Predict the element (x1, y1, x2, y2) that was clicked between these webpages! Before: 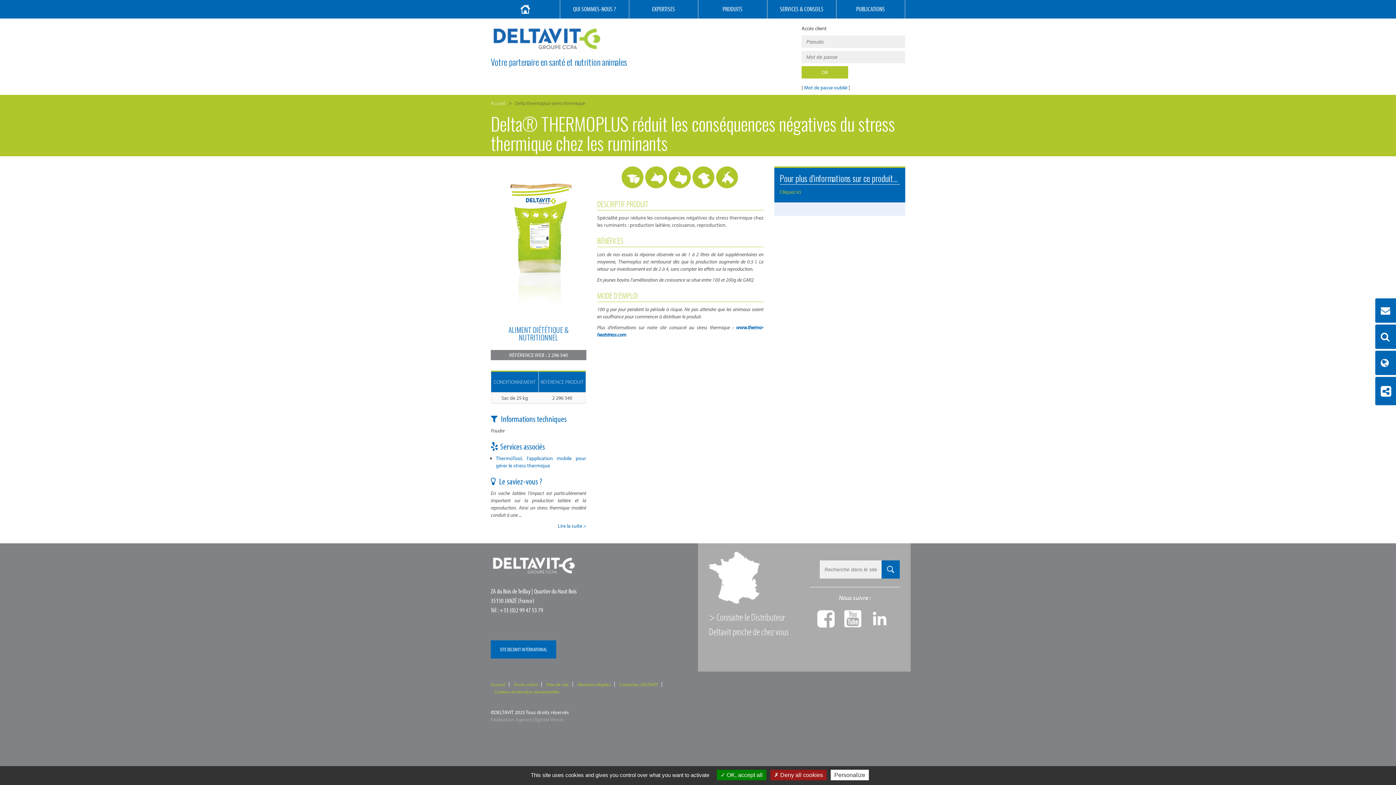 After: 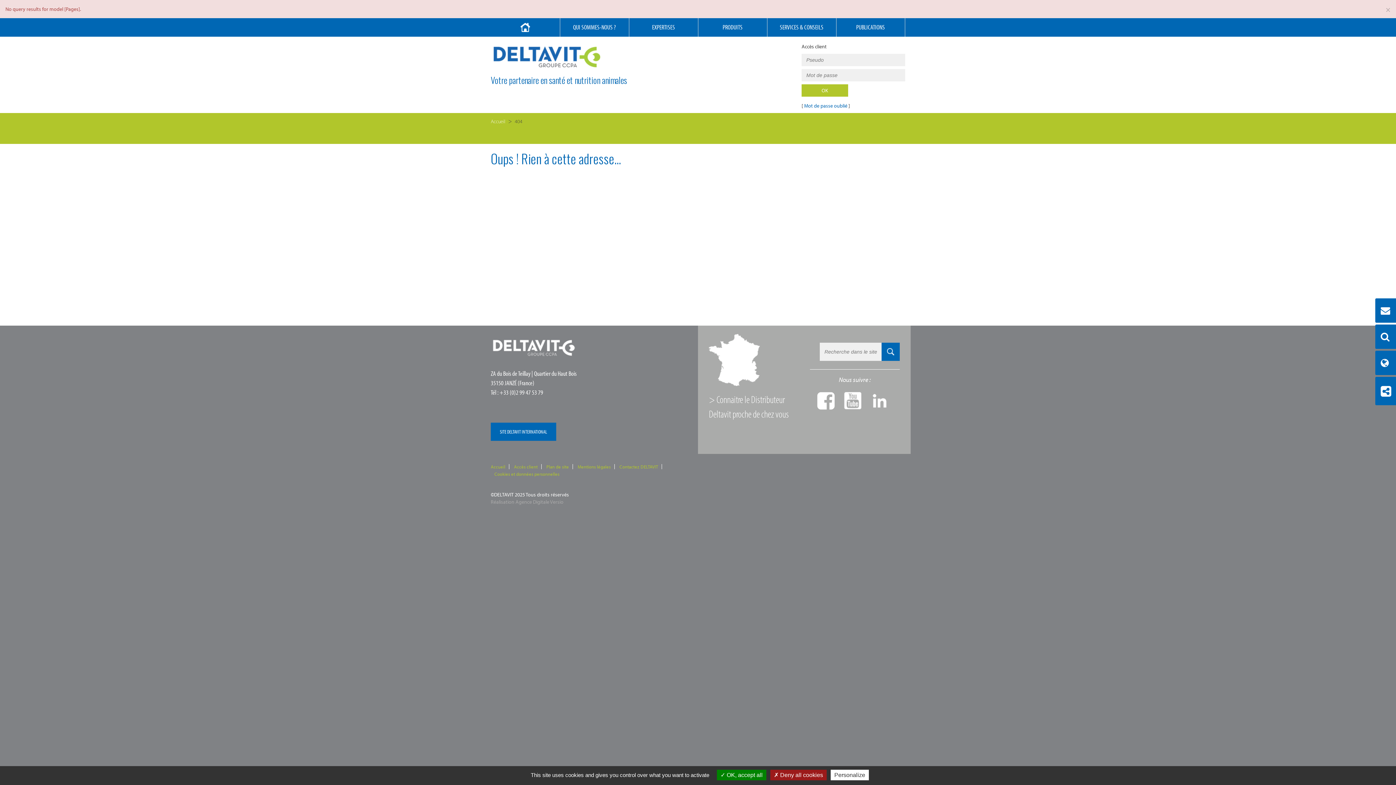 Action: bbox: (490, 681, 505, 687) label: Accueil